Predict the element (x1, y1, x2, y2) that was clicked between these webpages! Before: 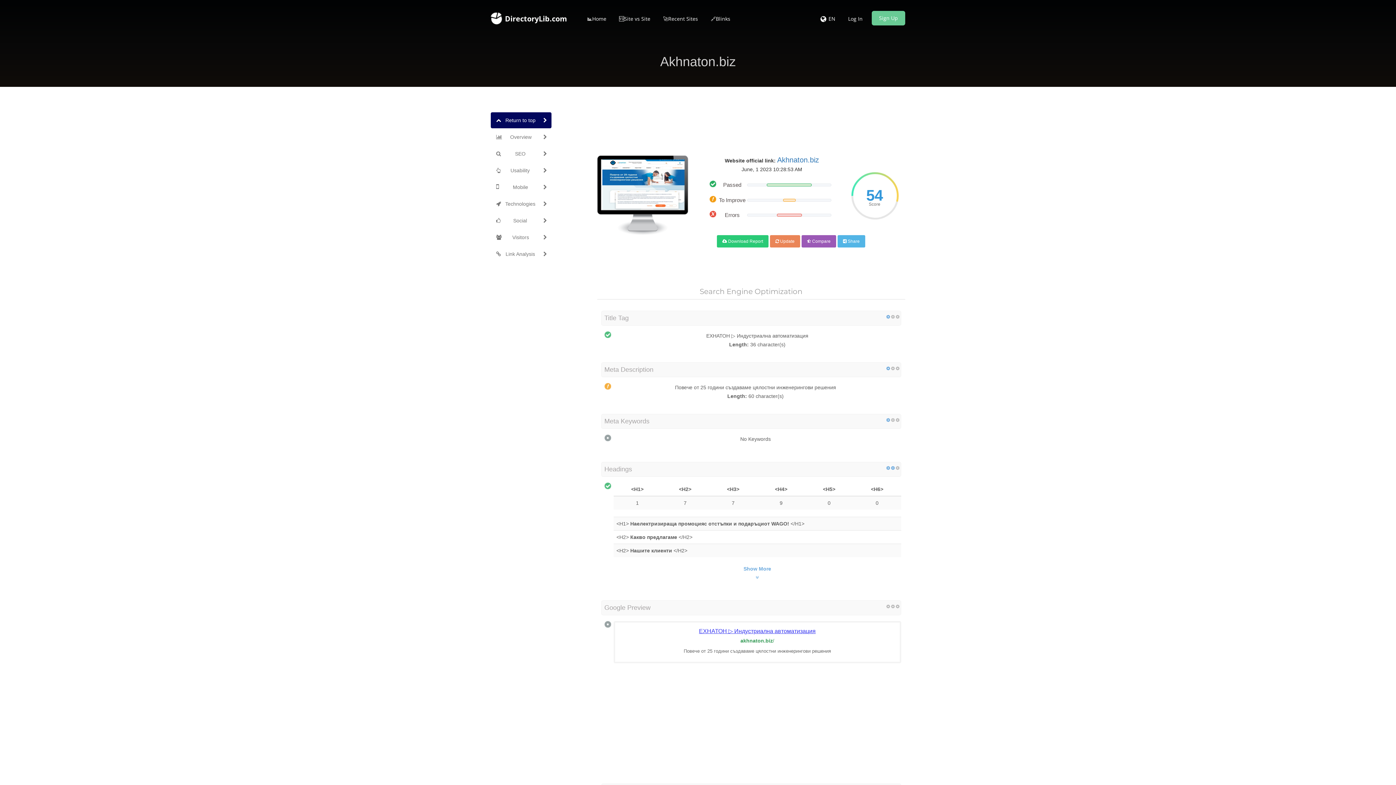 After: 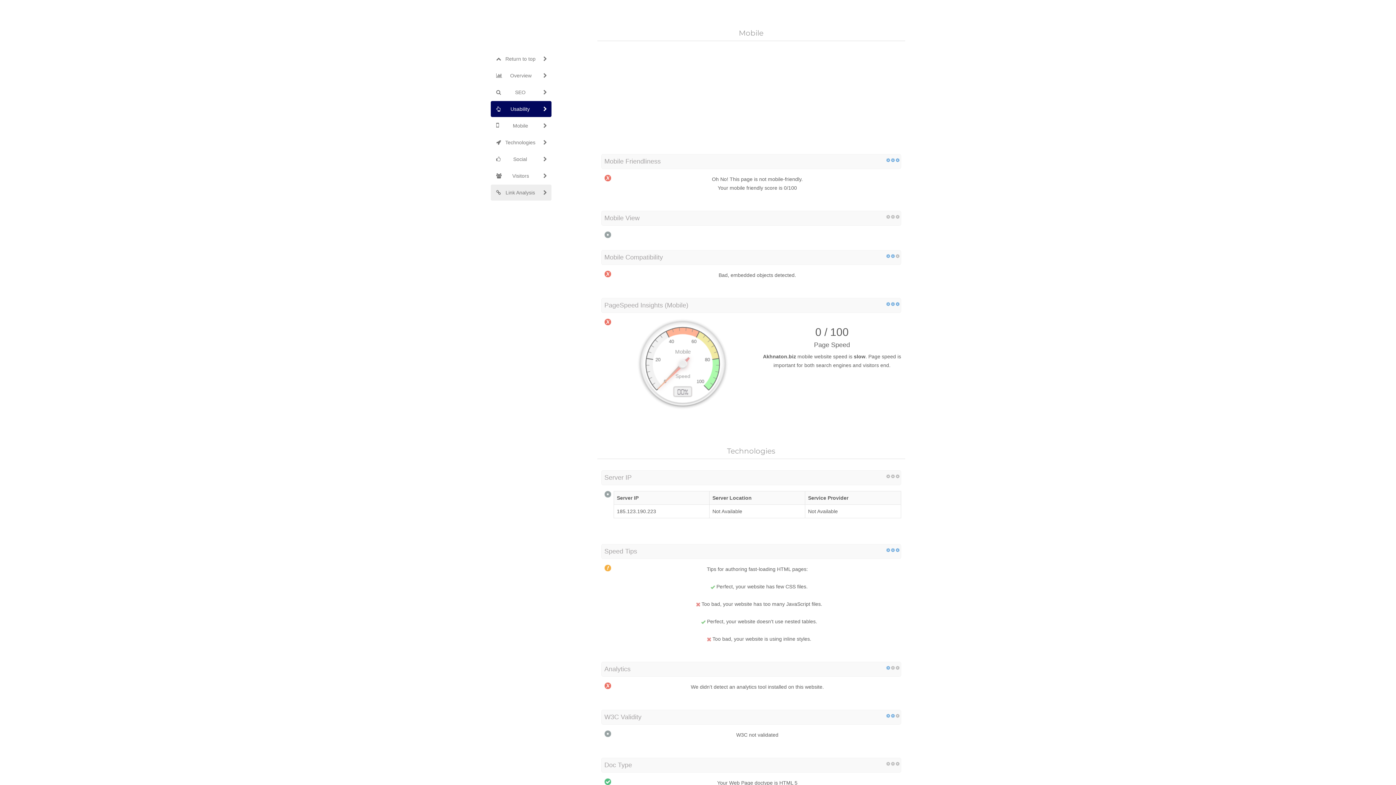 Action: label: Mobile bbox: (490, 179, 551, 195)